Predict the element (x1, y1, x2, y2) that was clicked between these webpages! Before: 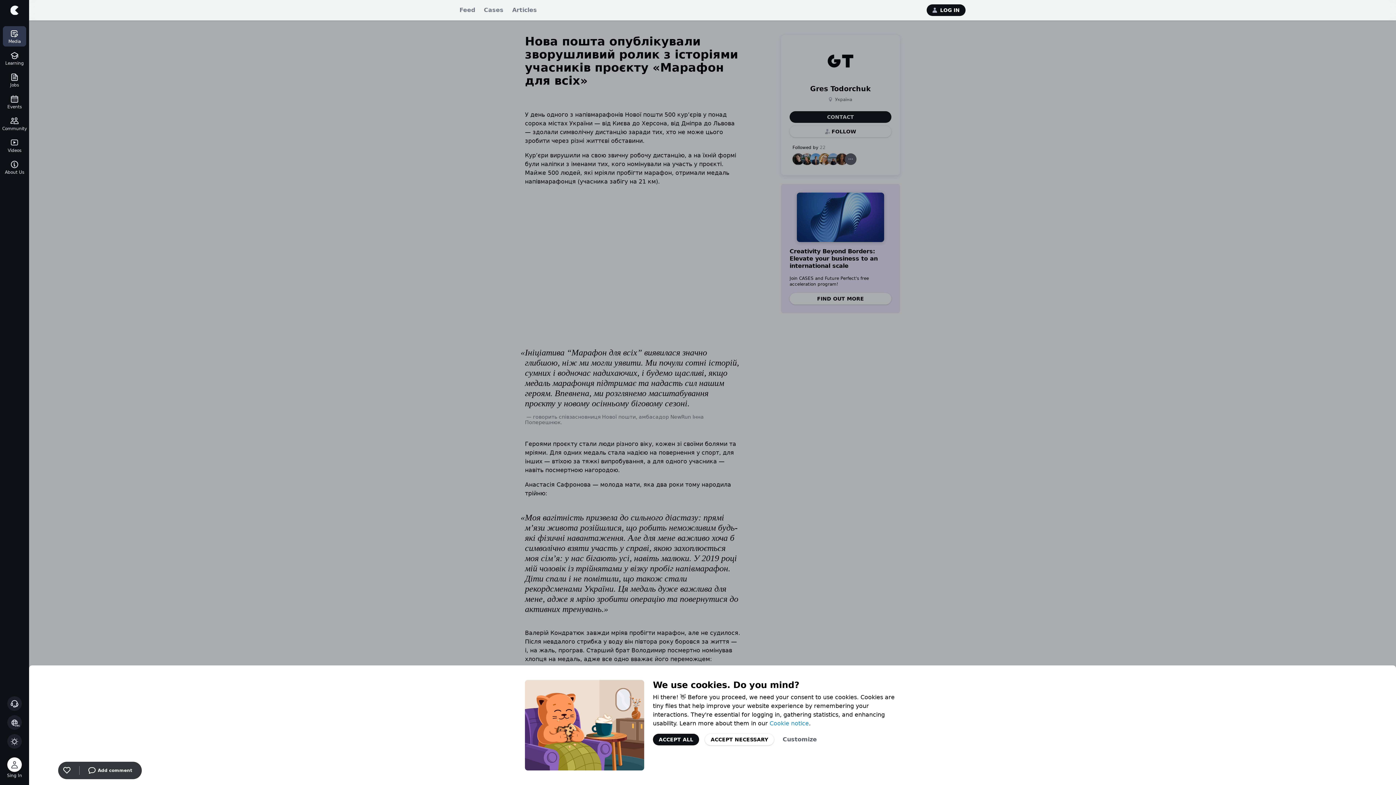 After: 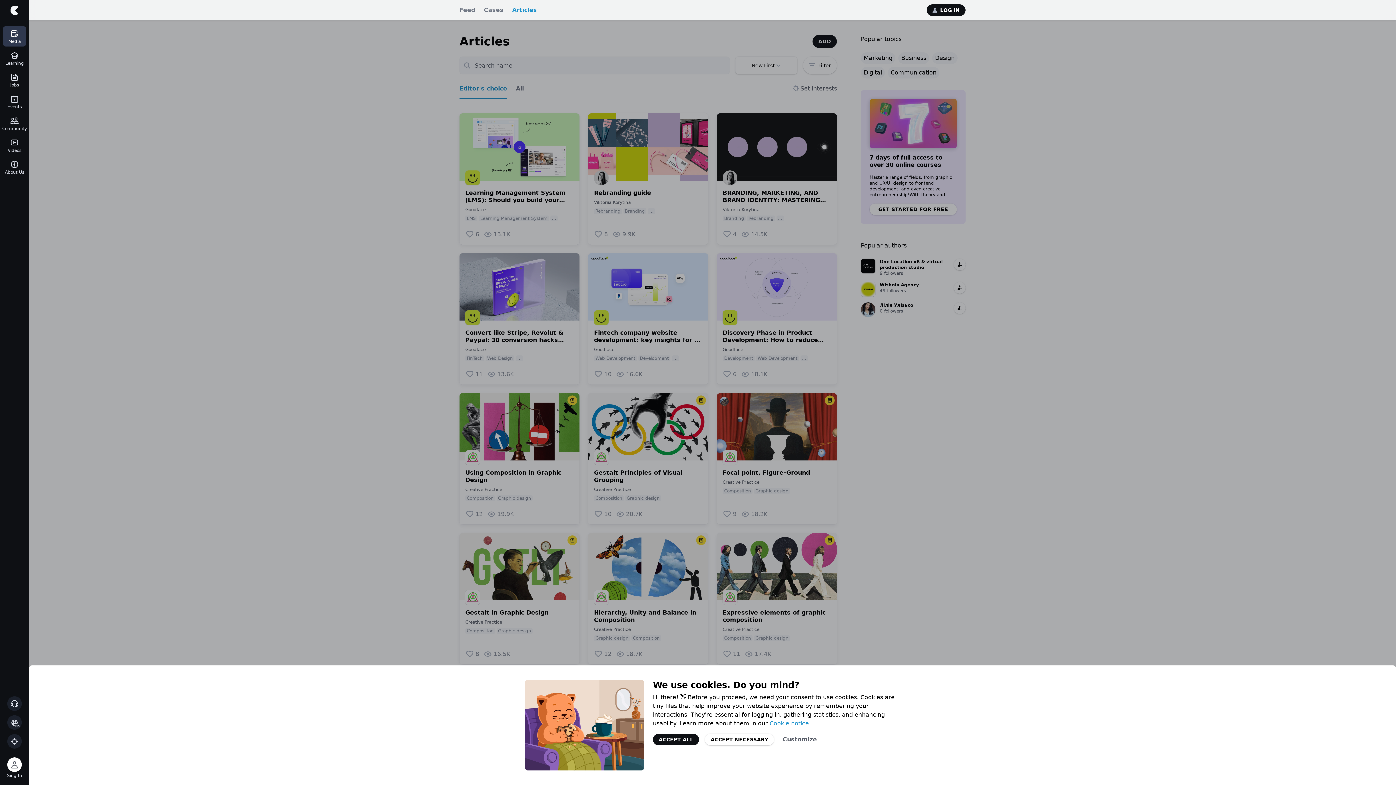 Action: label: Articles bbox: (512, 0, 537, 20)